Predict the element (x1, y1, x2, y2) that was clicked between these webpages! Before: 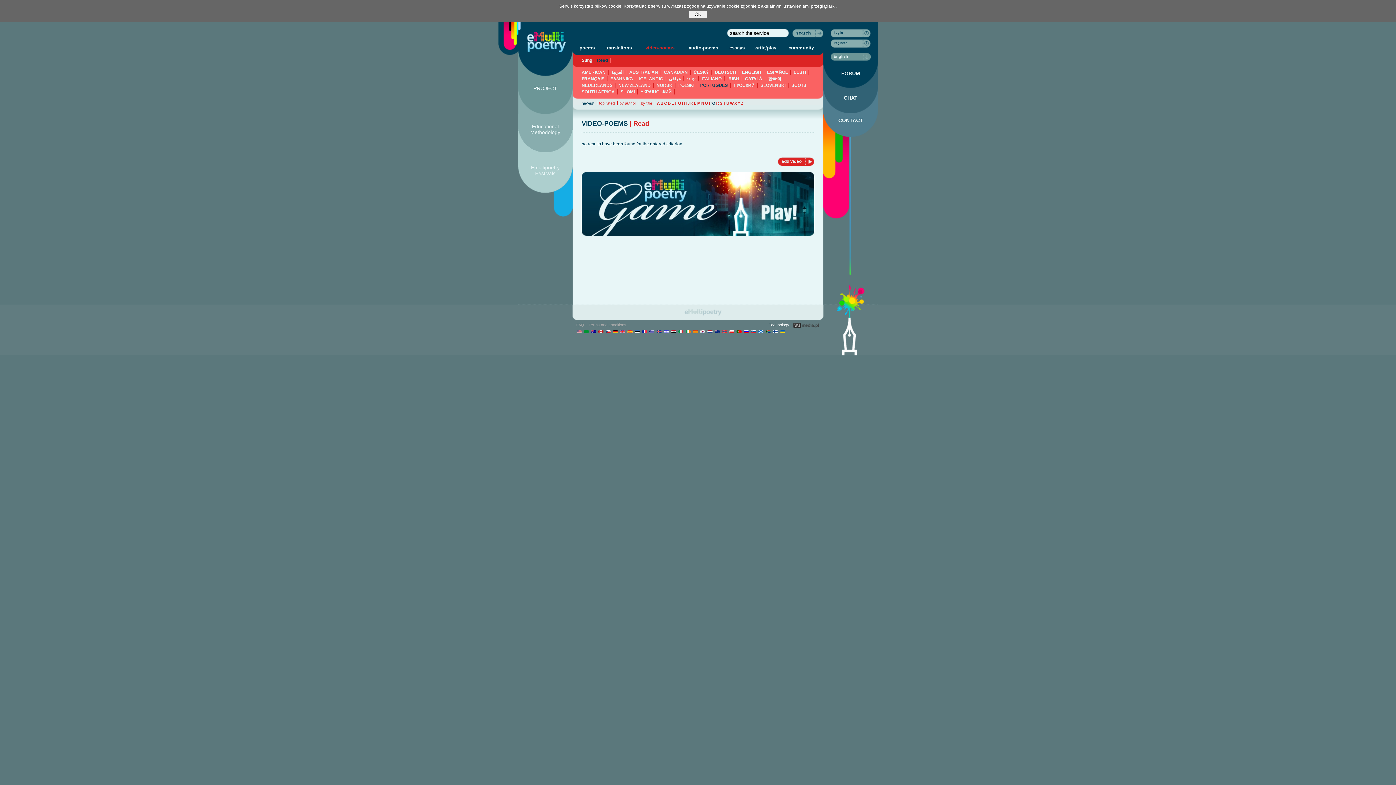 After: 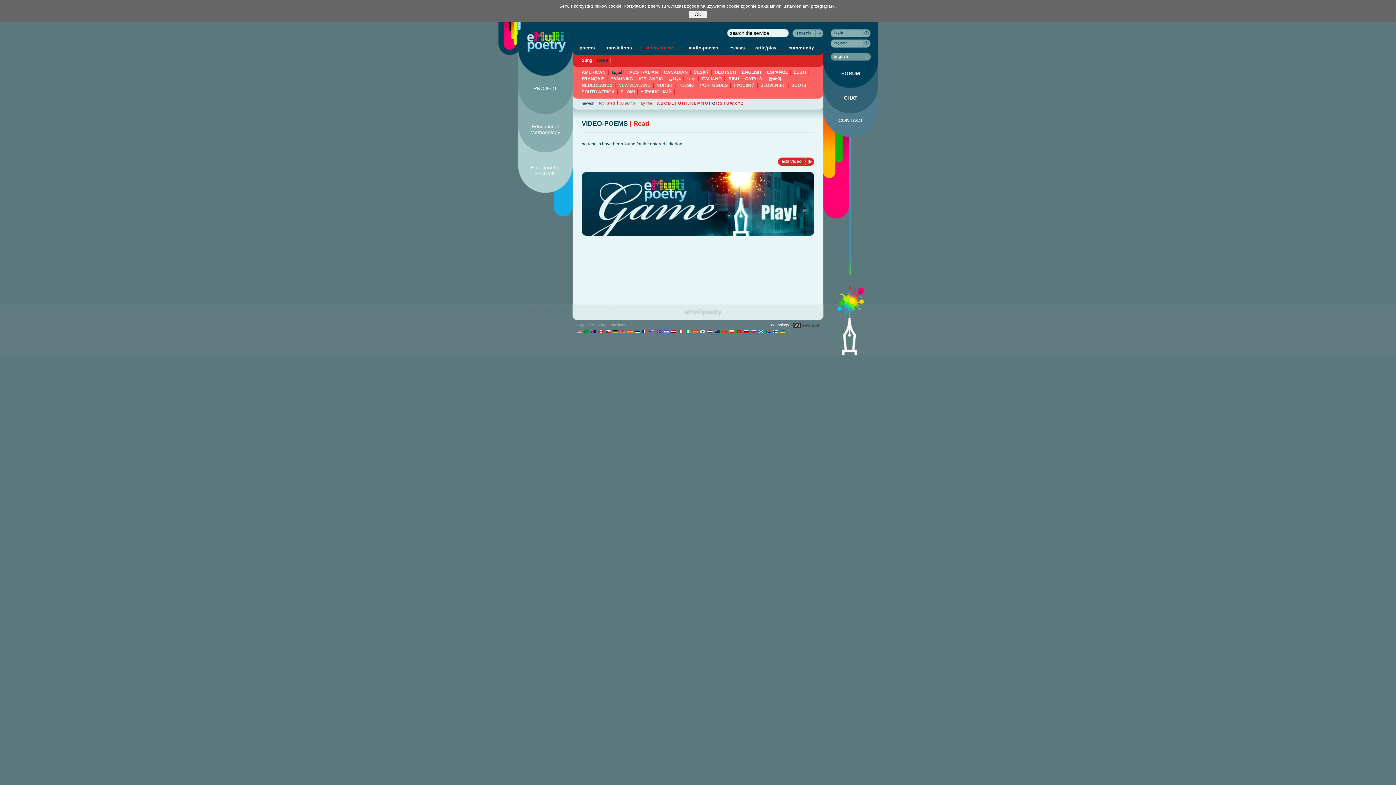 Action: bbox: (611, 69, 626, 74) label: العربية